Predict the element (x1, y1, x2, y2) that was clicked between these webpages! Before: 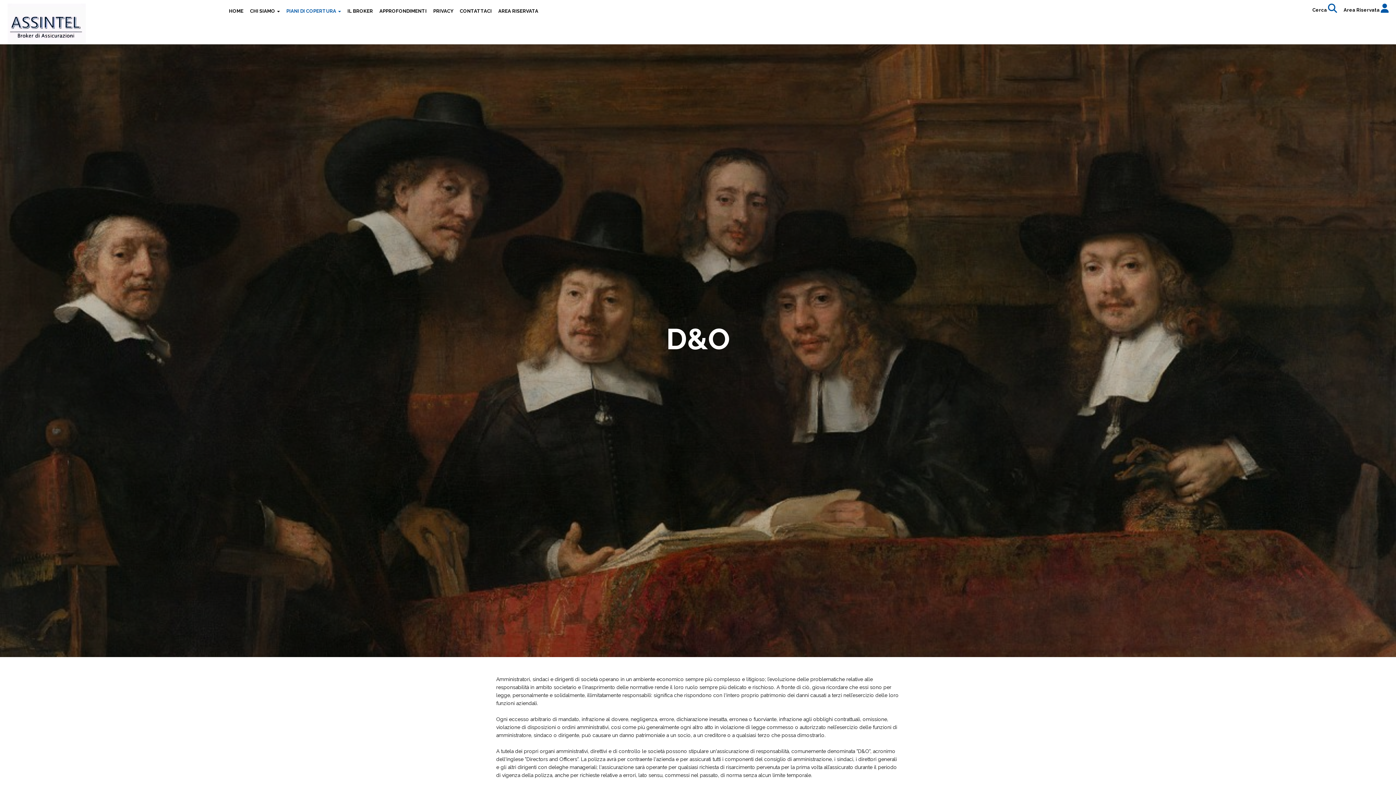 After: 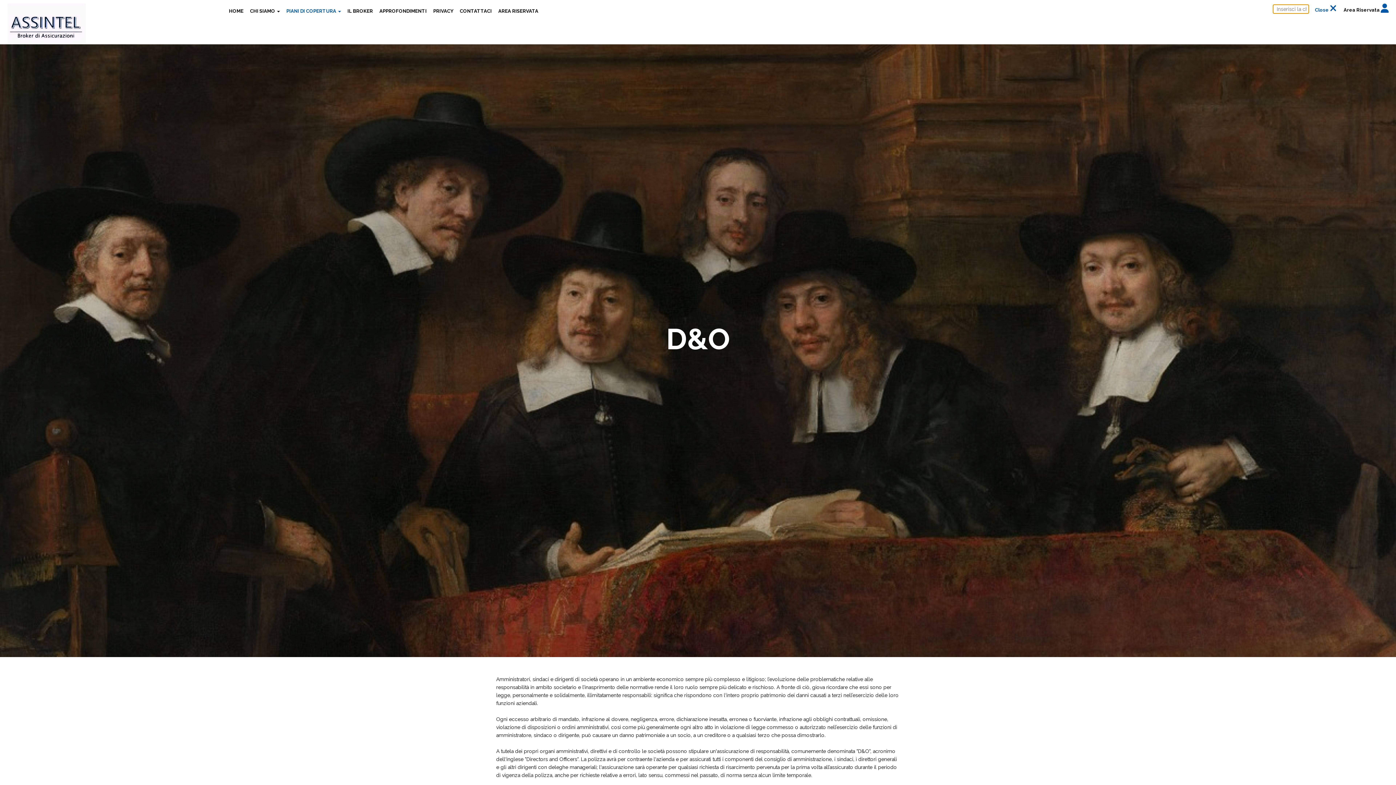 Action: bbox: (1310, 4, 1339, 15) label: Cerca 